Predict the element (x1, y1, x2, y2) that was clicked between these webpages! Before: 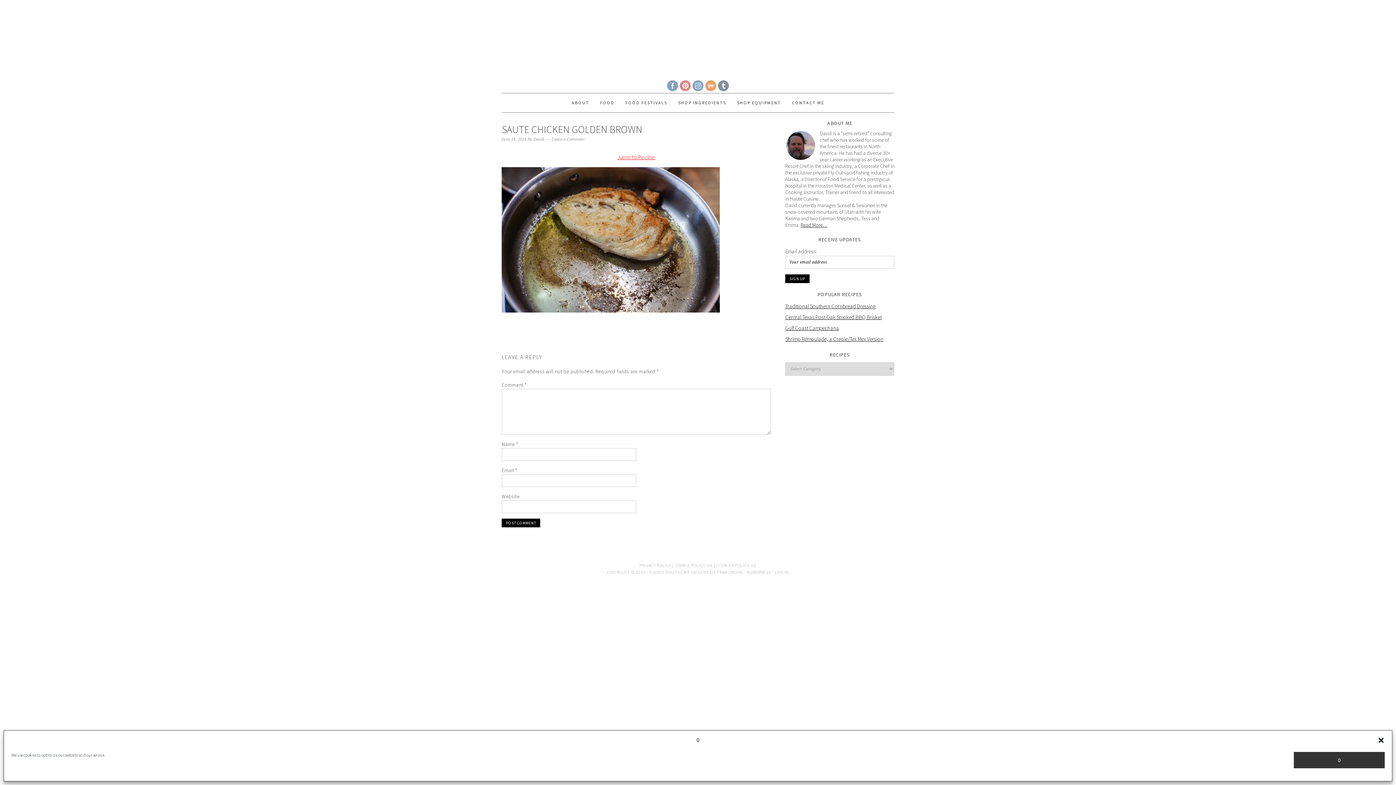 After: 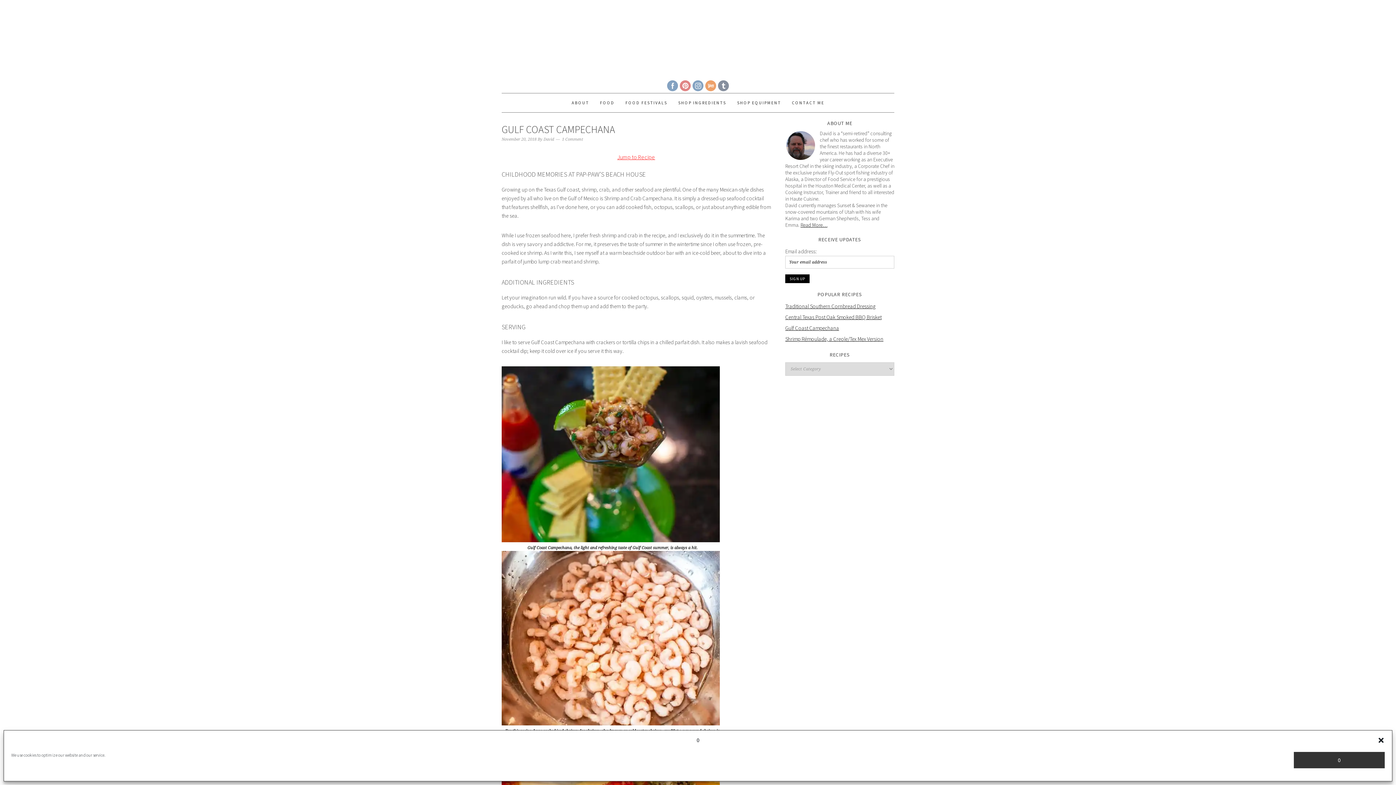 Action: label: Gulf Coast Campechana bbox: (785, 324, 839, 331)